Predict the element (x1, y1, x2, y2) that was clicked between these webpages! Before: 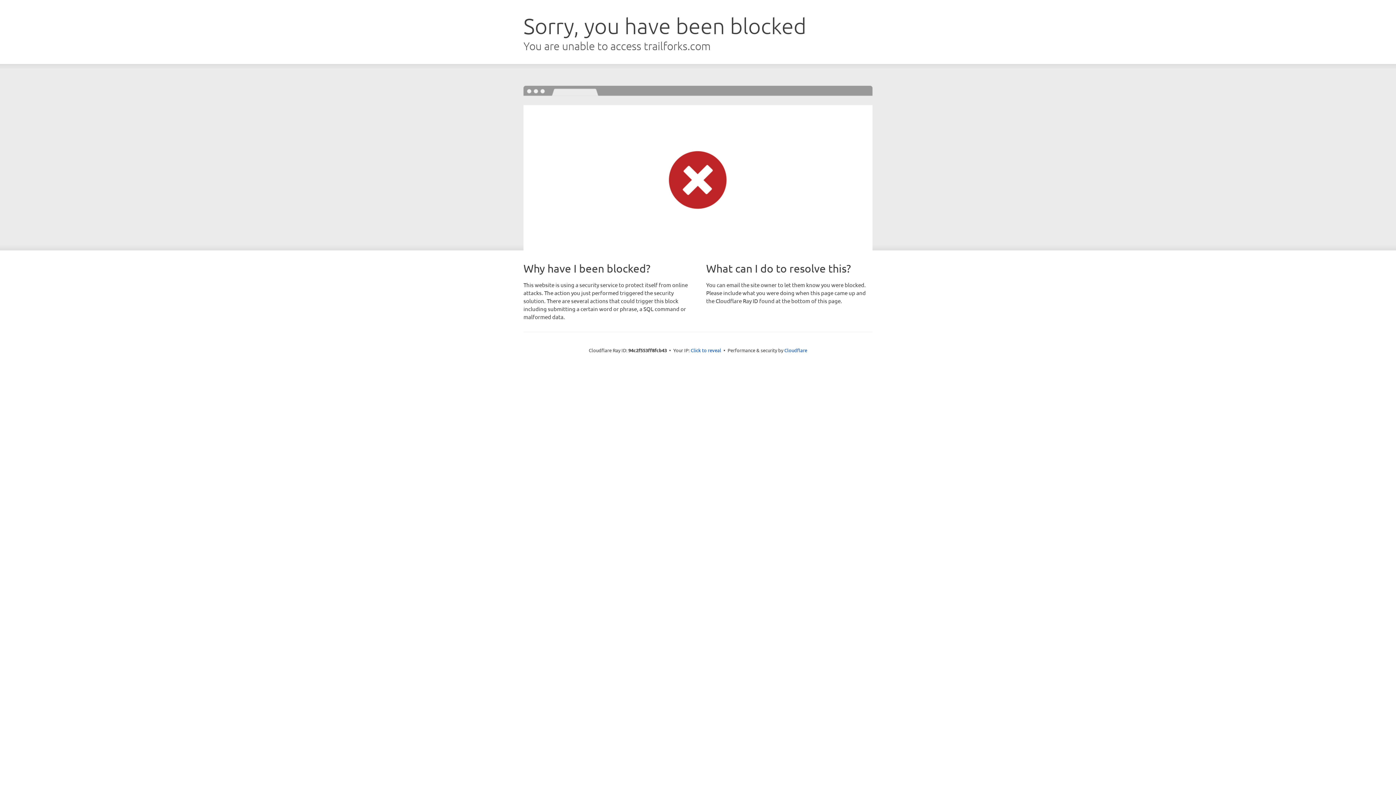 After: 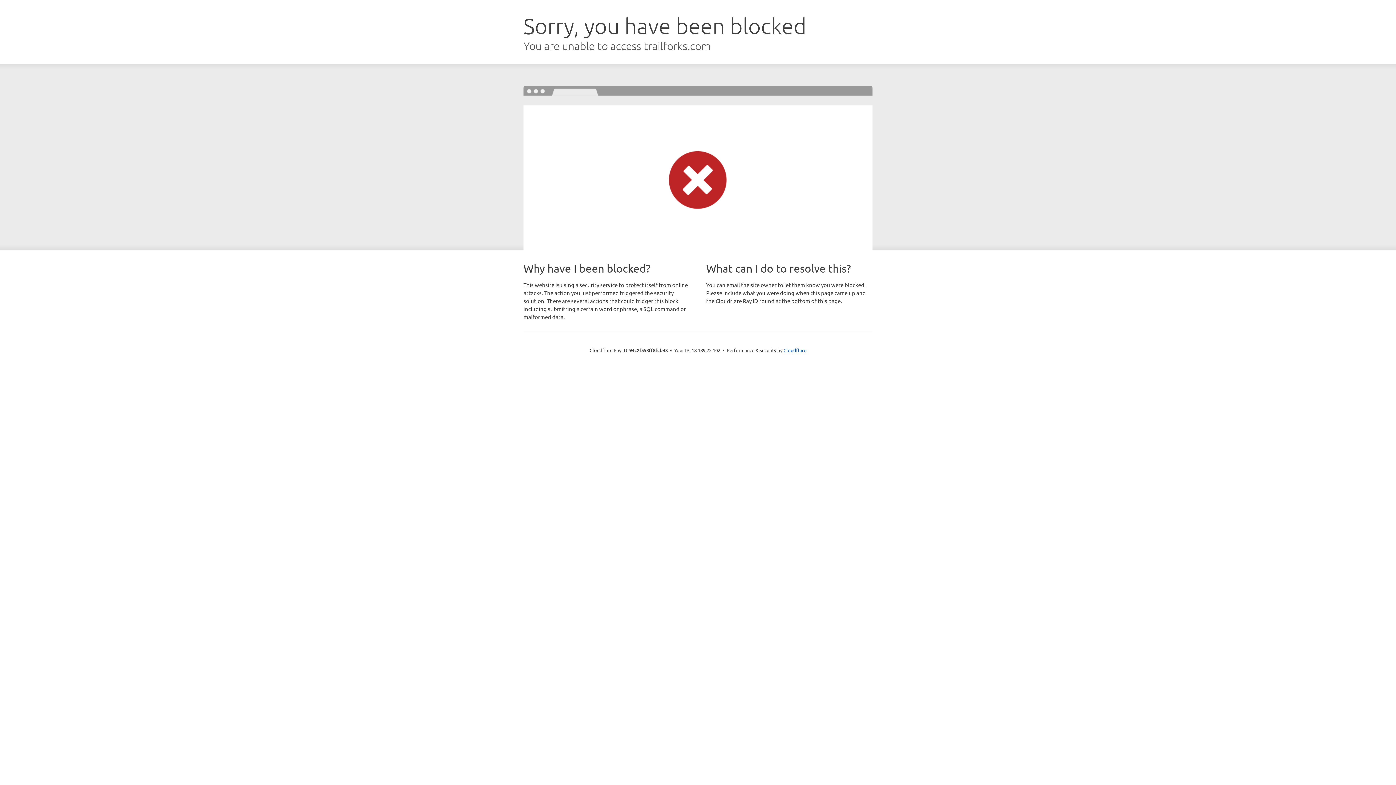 Action: bbox: (690, 346, 721, 353) label: Click to reveal